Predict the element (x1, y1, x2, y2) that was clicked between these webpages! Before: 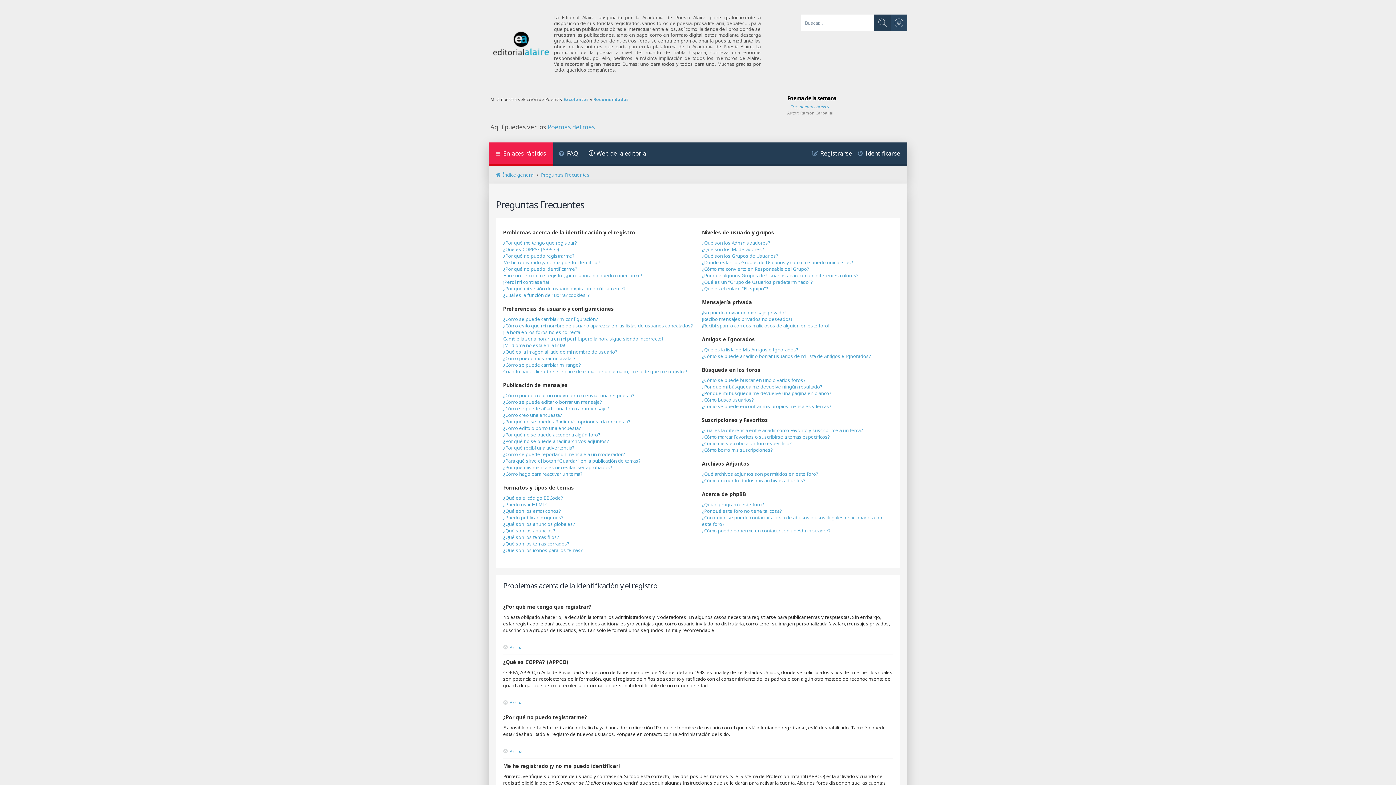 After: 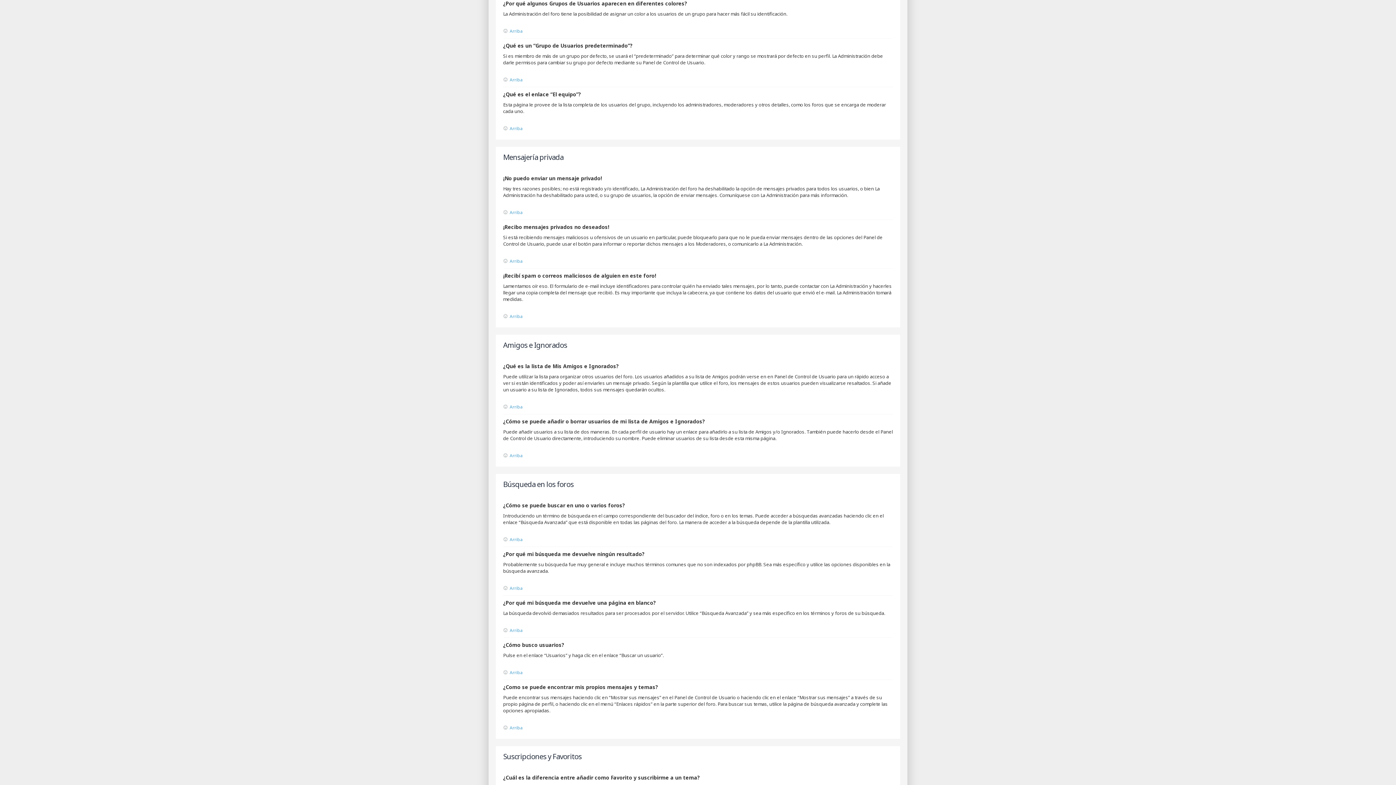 Action: bbox: (702, 272, 859, 278) label: ¿Por qué algunos Grupos de Usuarios aparecen en diferentes colores?